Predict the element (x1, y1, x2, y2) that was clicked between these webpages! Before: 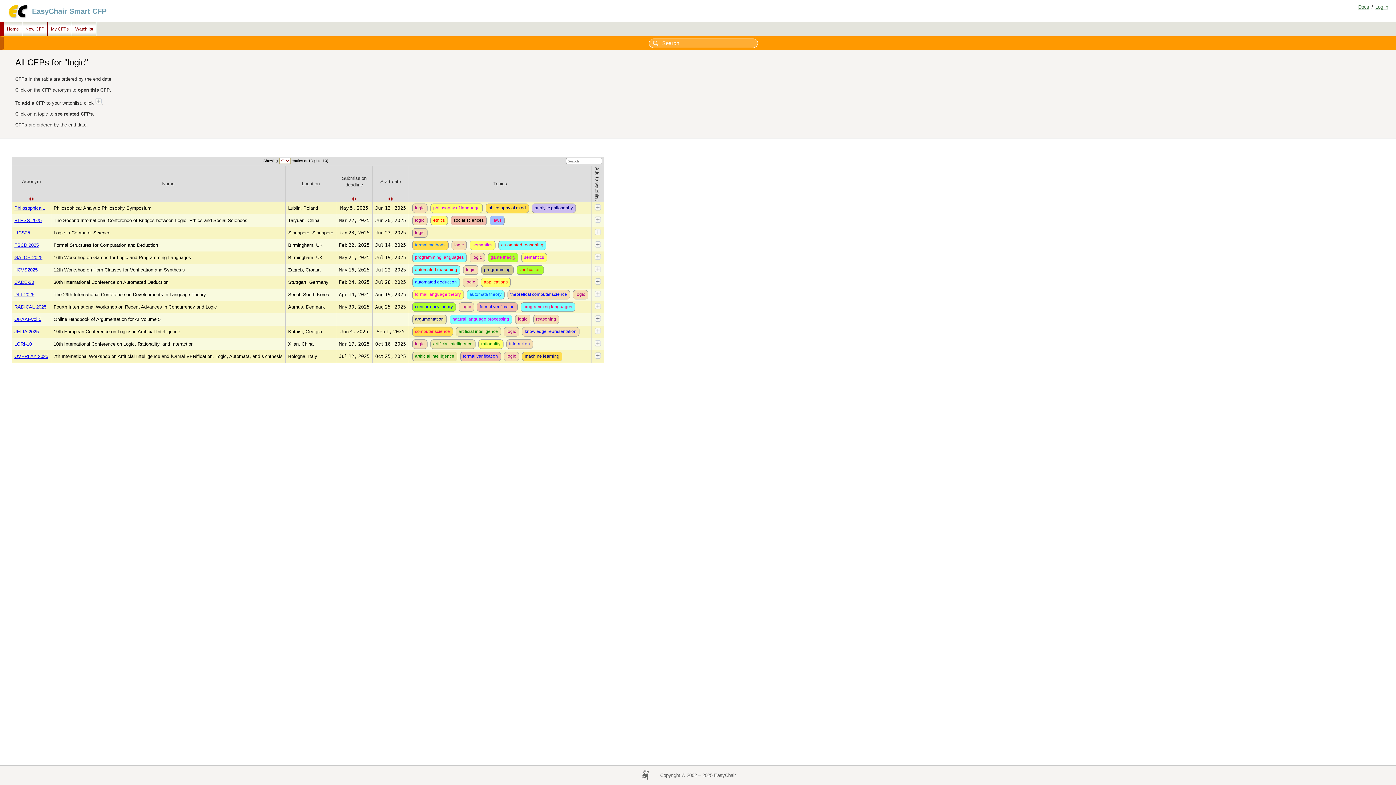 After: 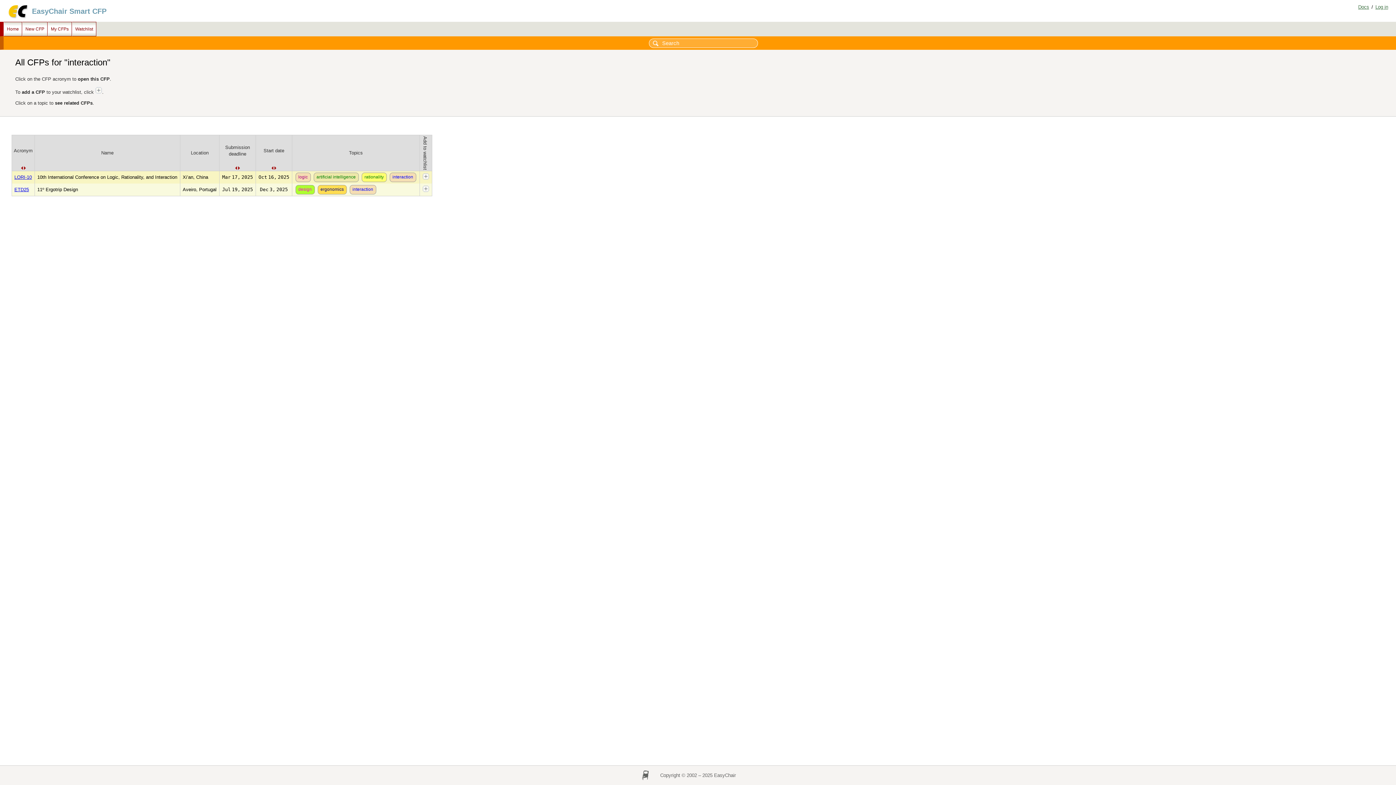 Action: bbox: (505, 341, 533, 346) label: interaction